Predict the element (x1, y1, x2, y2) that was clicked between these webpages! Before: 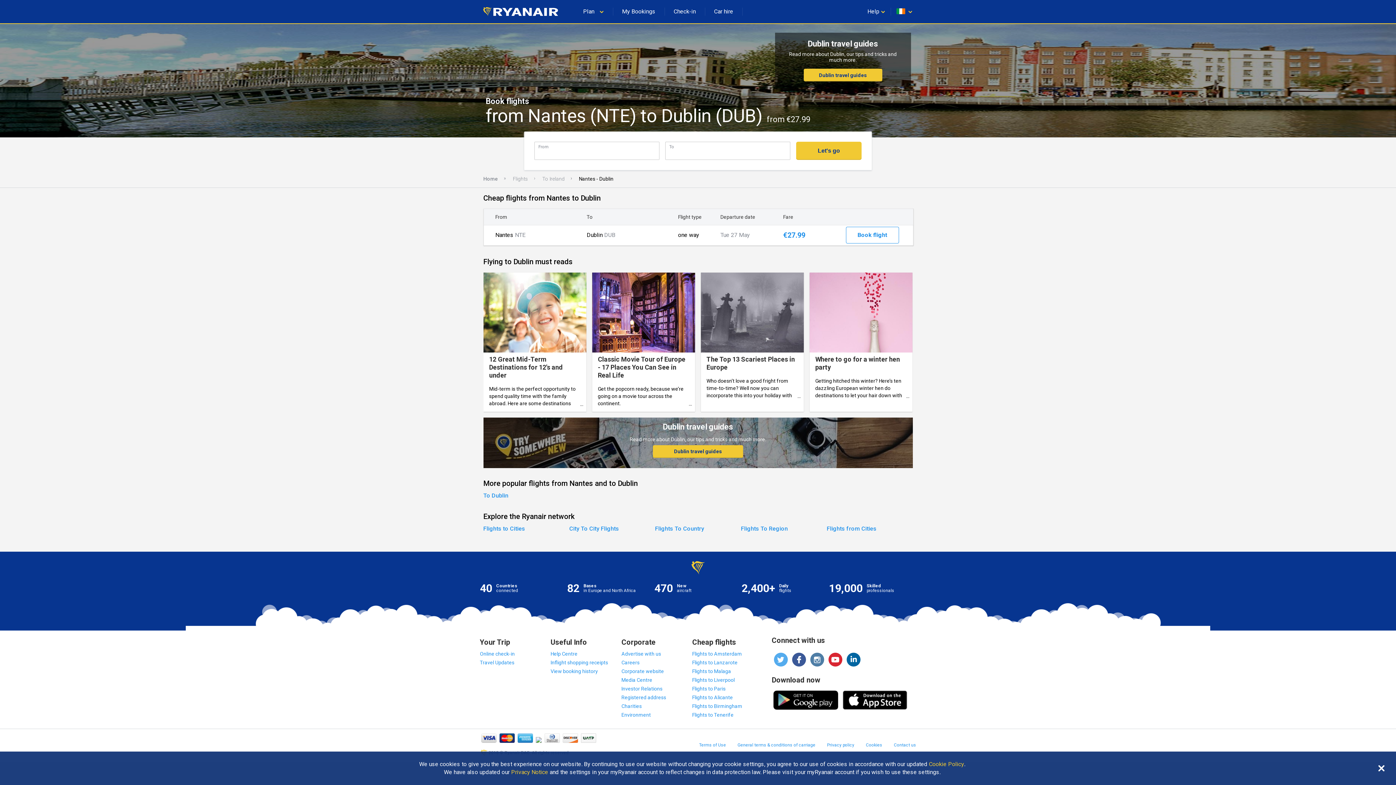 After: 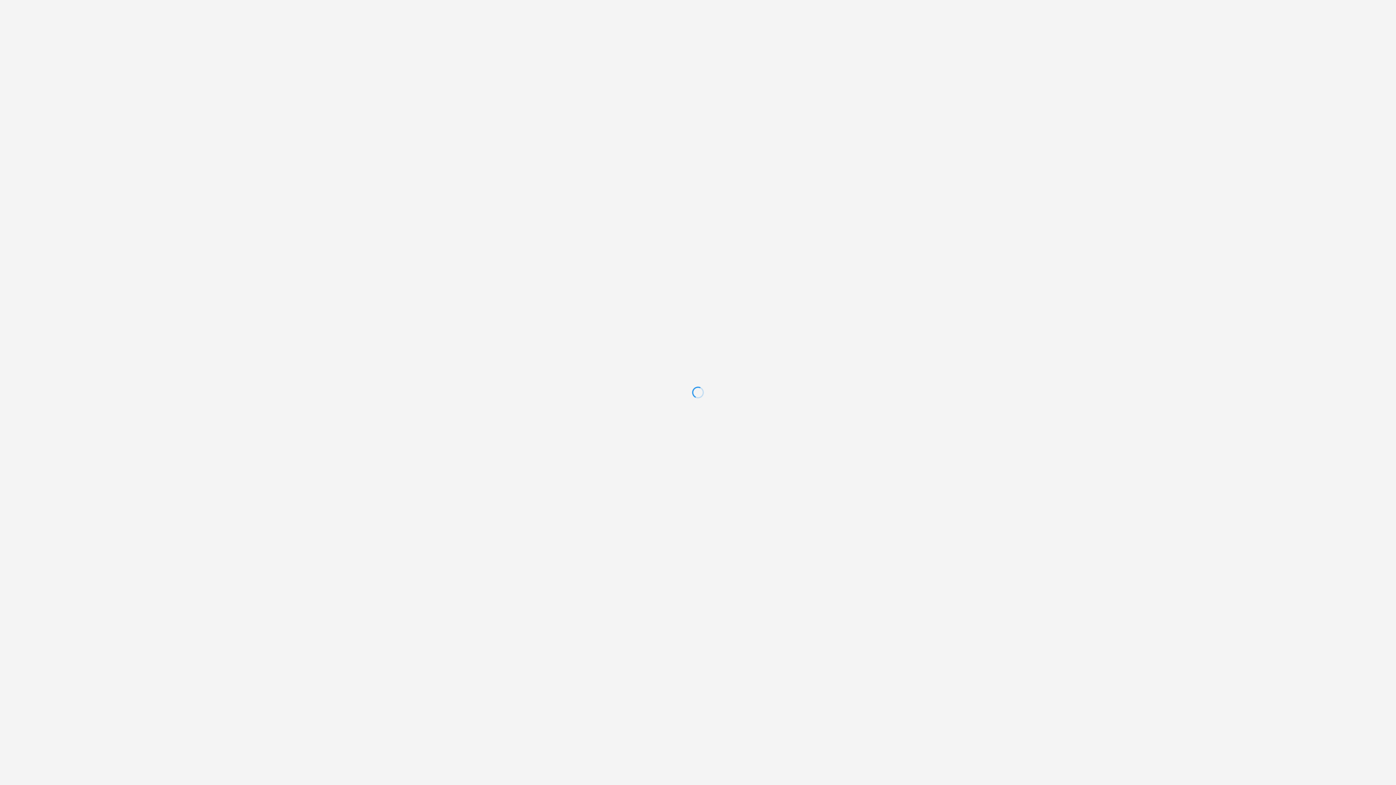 Action: bbox: (483, 176, 498, 181) label: Home